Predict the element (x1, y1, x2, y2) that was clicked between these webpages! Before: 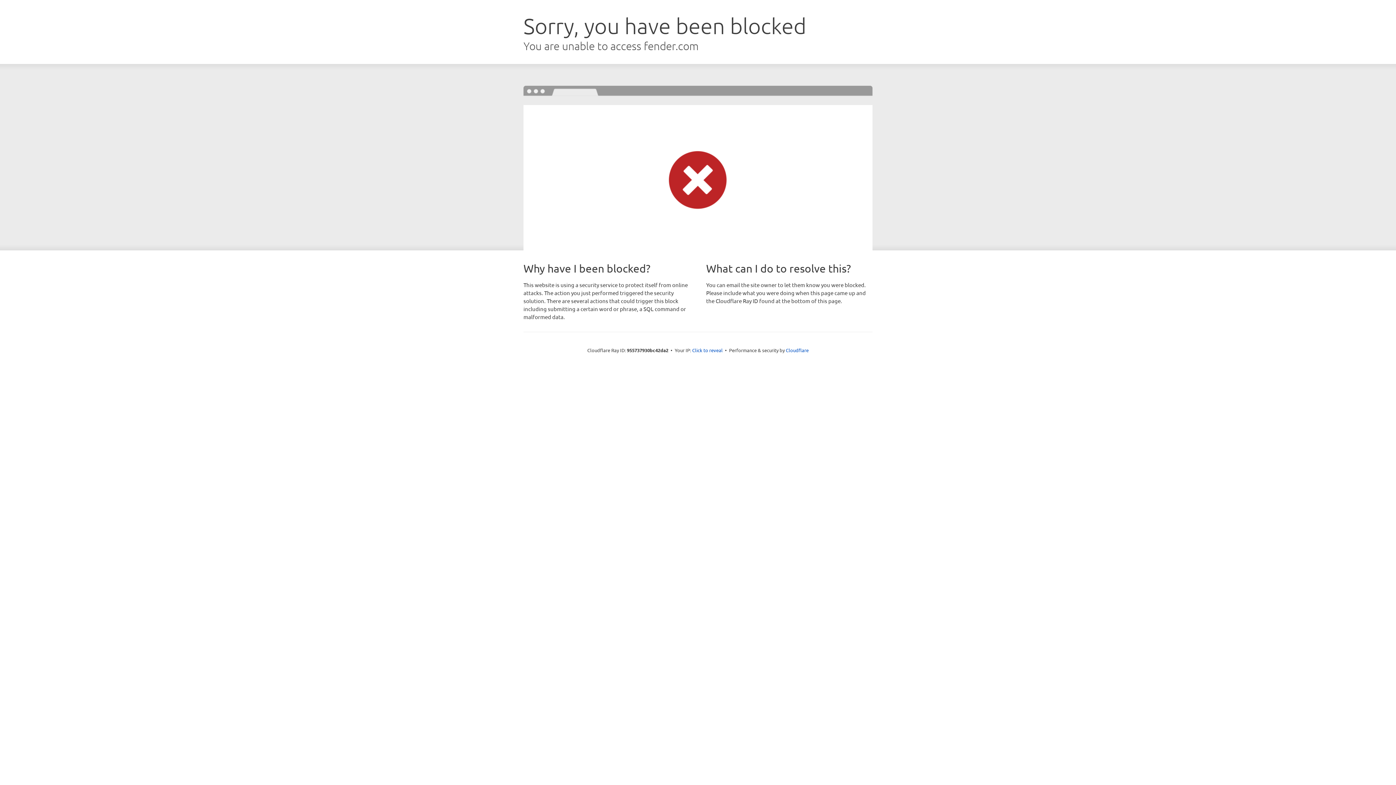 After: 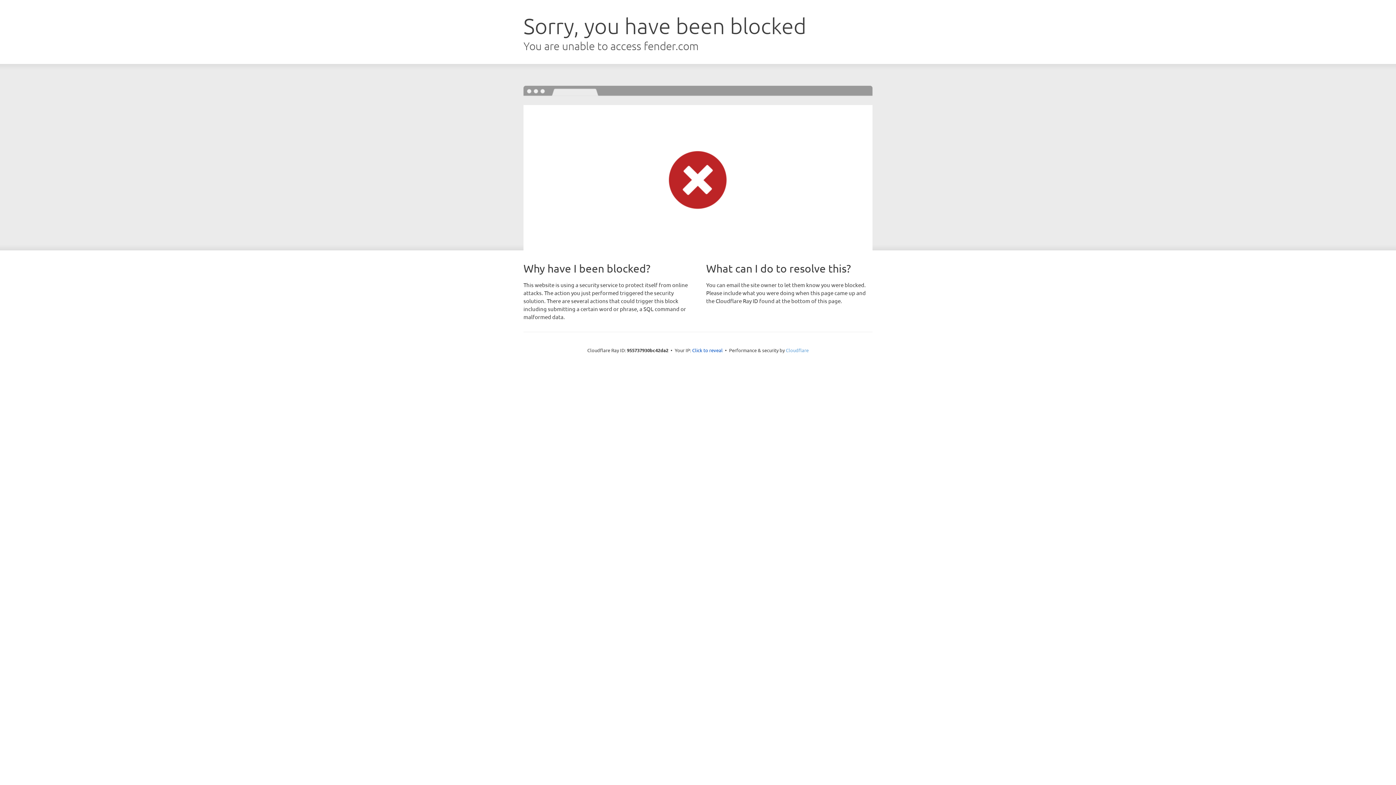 Action: bbox: (786, 347, 808, 353) label: Cloudflare